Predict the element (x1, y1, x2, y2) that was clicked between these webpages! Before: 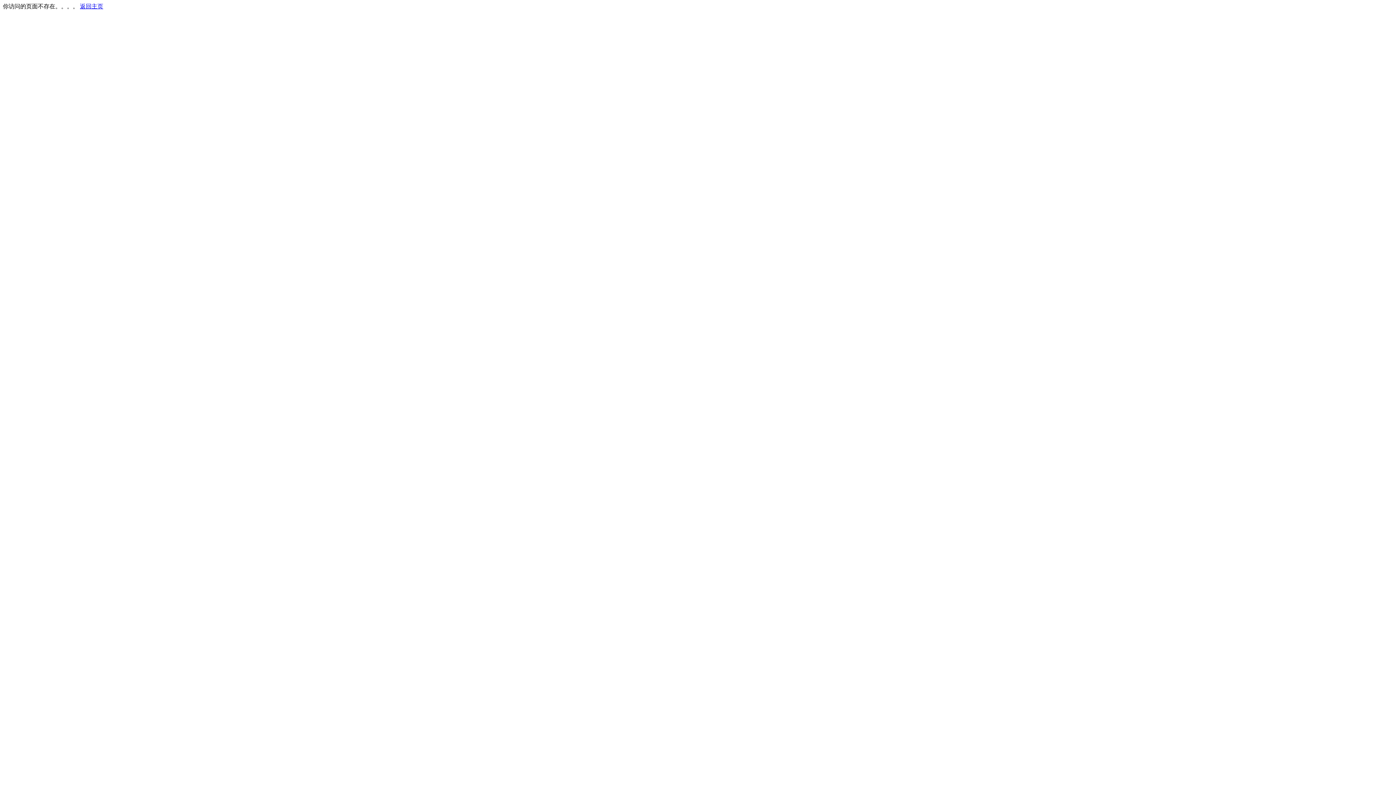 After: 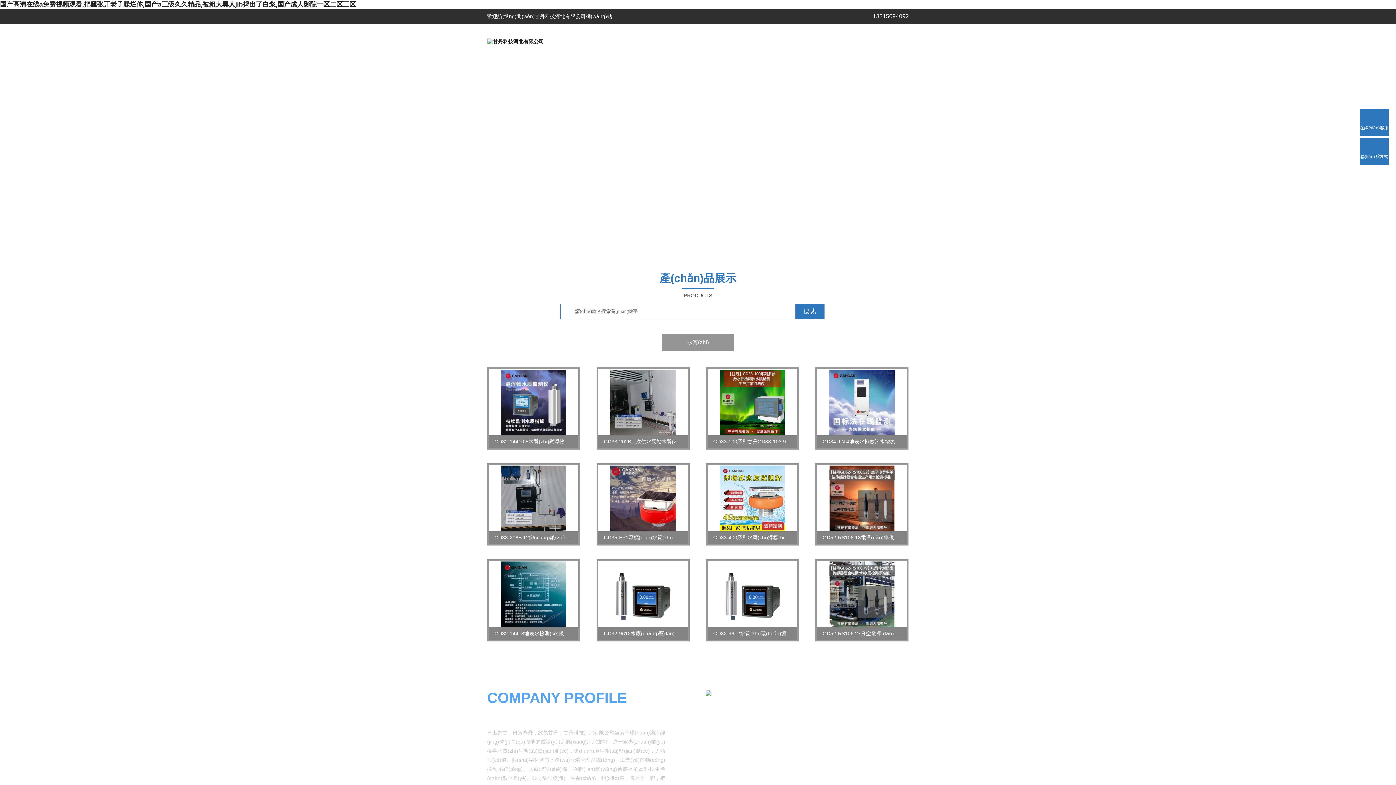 Action: label: 返回主页 bbox: (80, 3, 103, 9)